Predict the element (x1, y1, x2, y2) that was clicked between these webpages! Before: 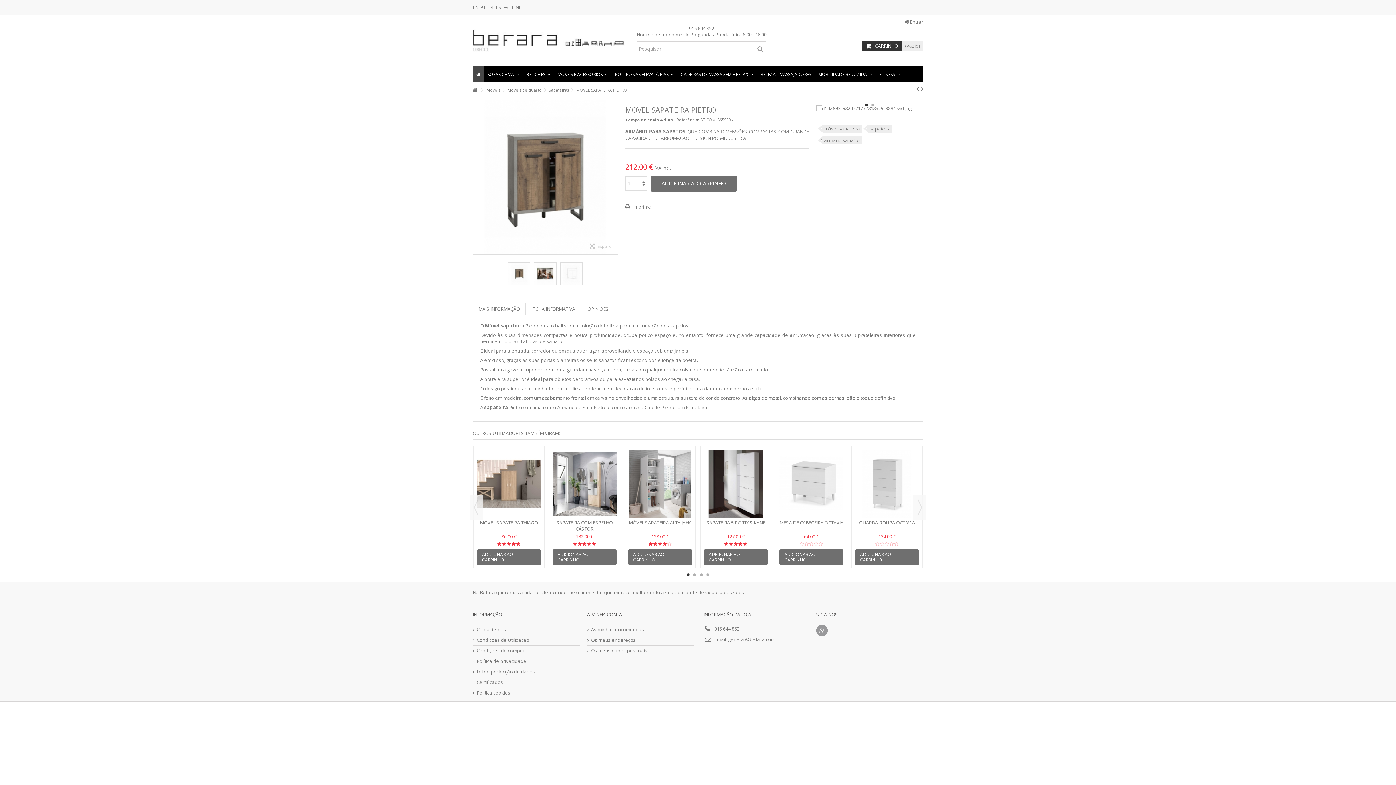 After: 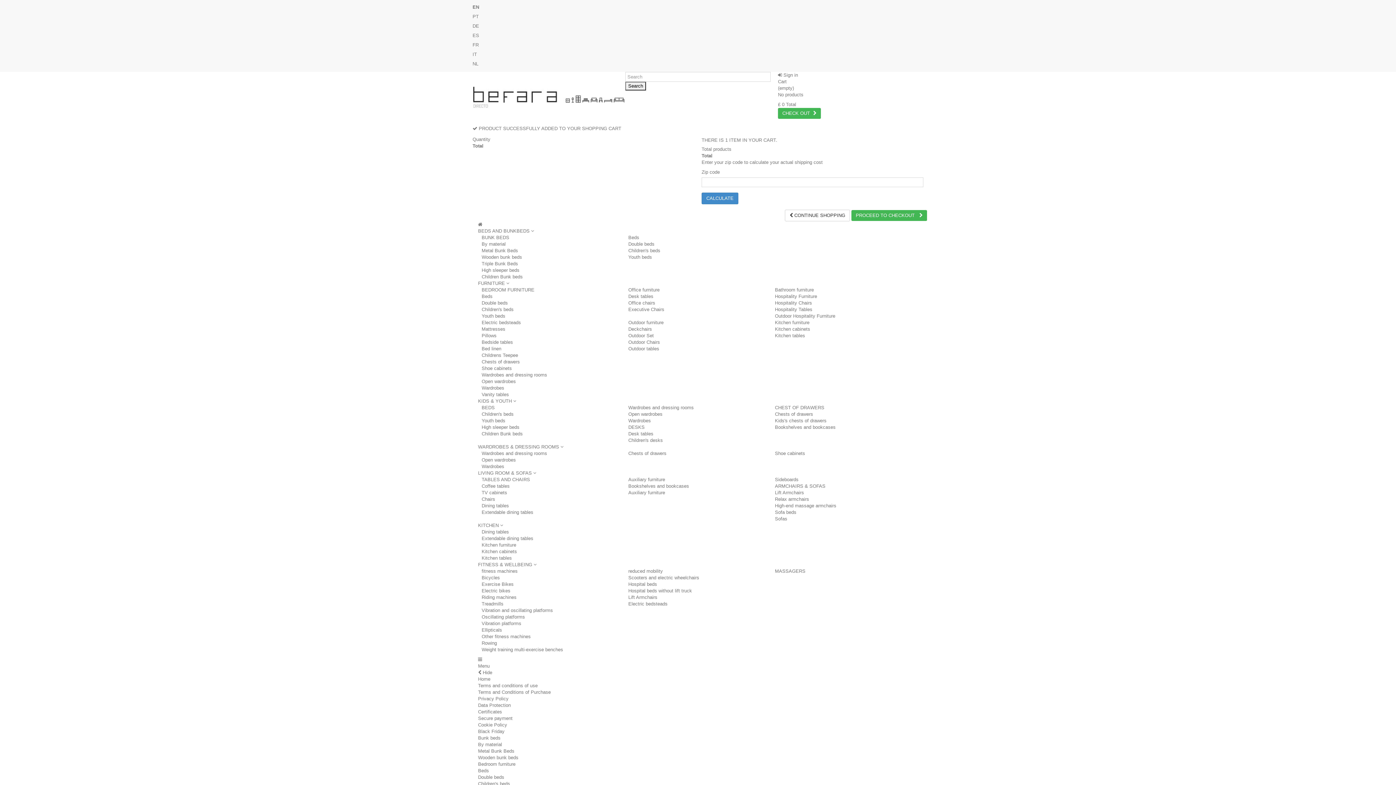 Action: bbox: (472, 4, 478, 10) label: EN